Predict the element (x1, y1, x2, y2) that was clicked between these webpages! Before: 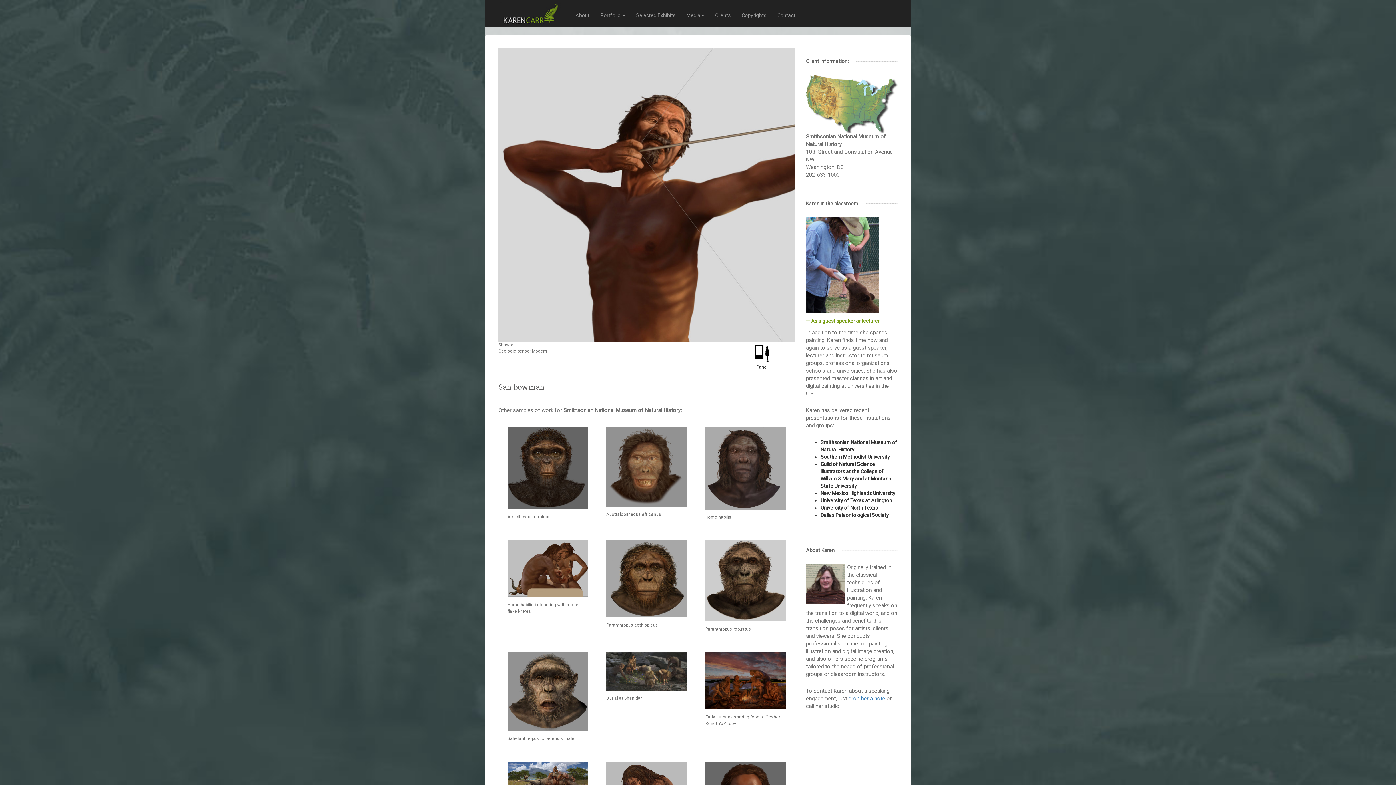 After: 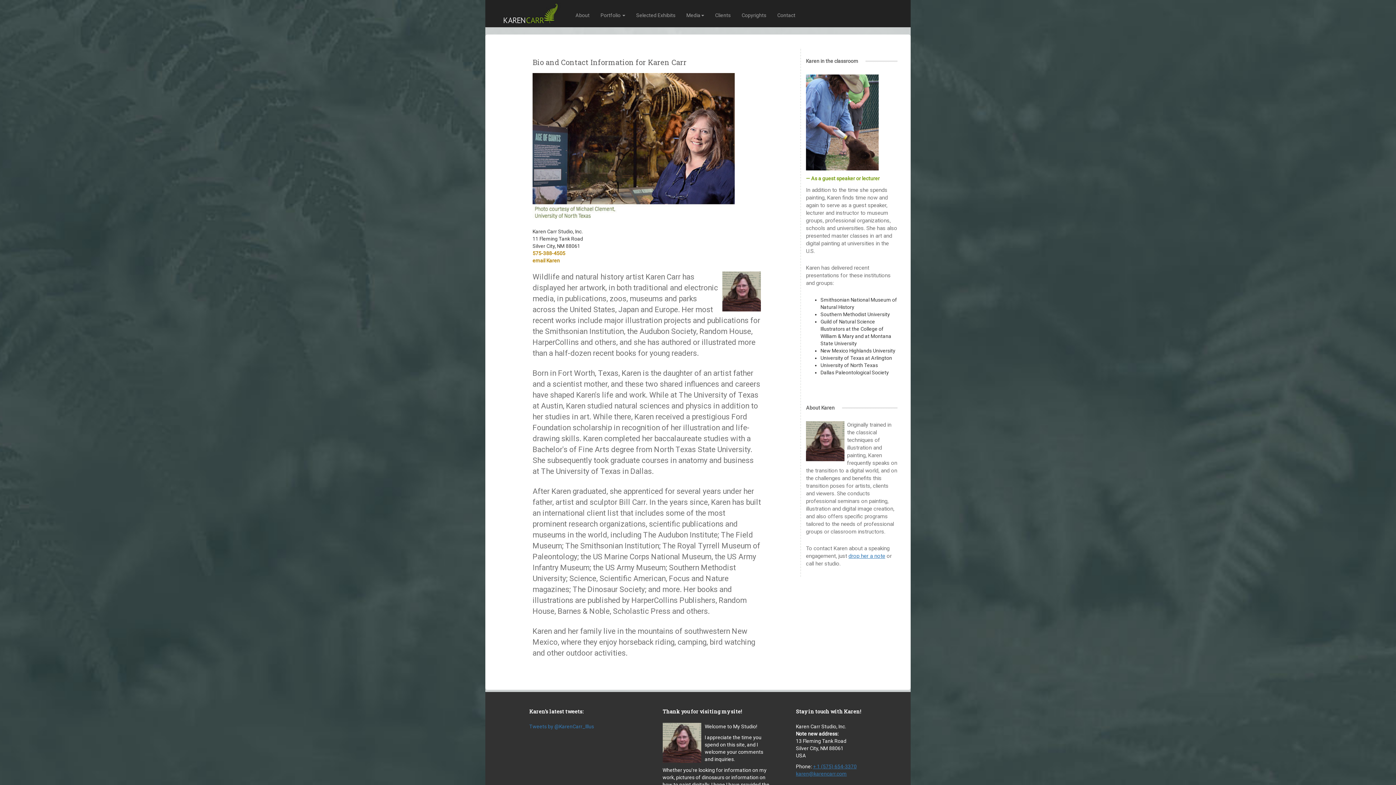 Action: label: About bbox: (570, 6, 595, 24)